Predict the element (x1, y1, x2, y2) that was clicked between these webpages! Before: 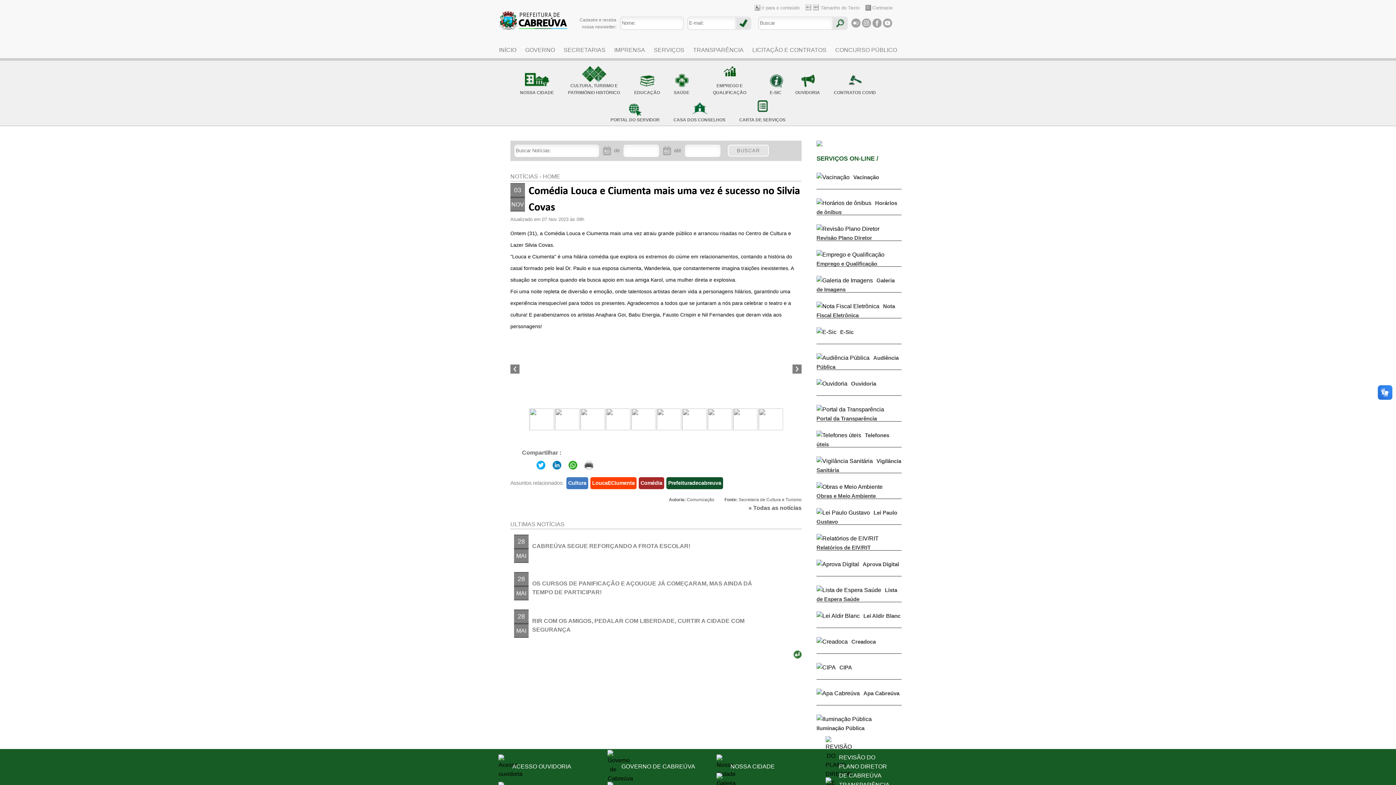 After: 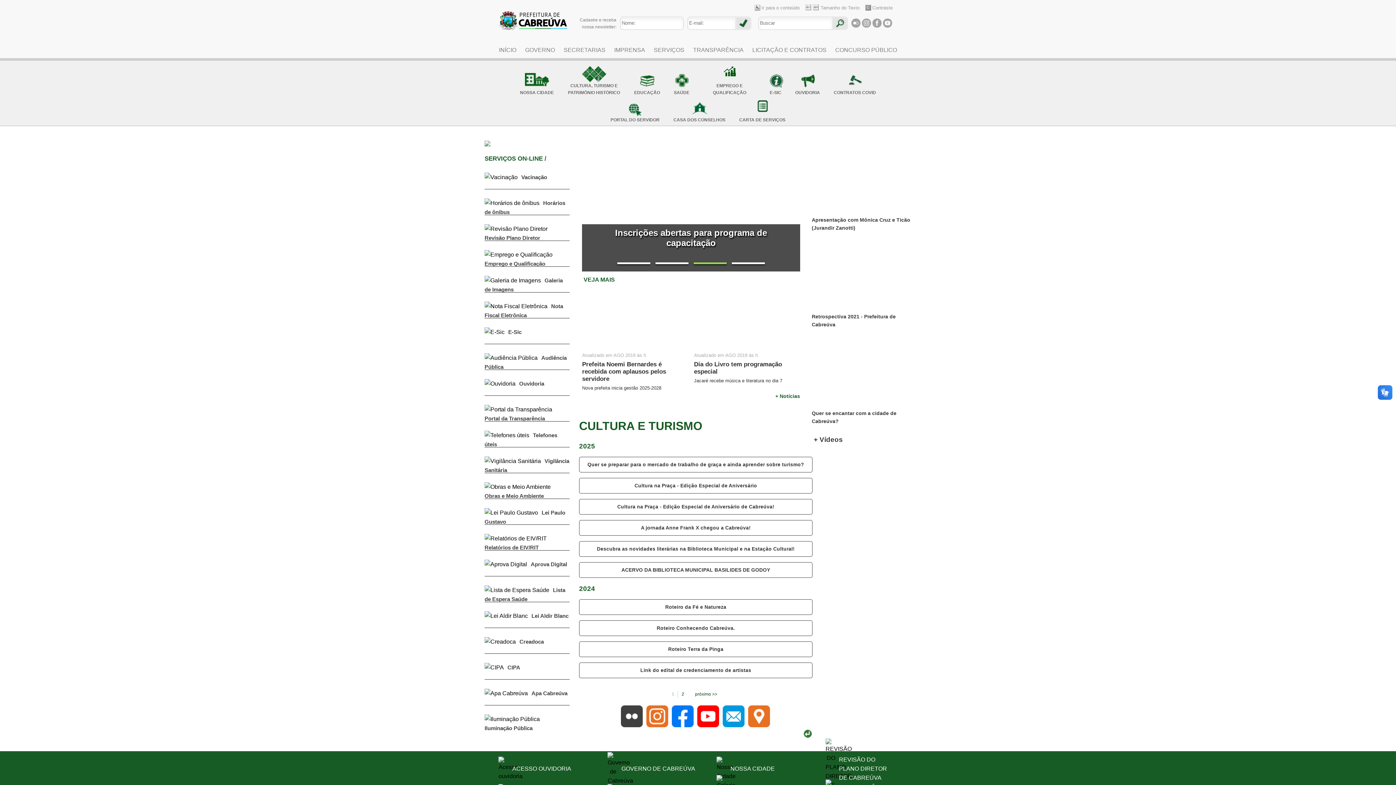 Action: bbox: (561, 66, 626, 96) label: CULTURA, TURISMO E PATRIMÔNIO HISTÓRICO